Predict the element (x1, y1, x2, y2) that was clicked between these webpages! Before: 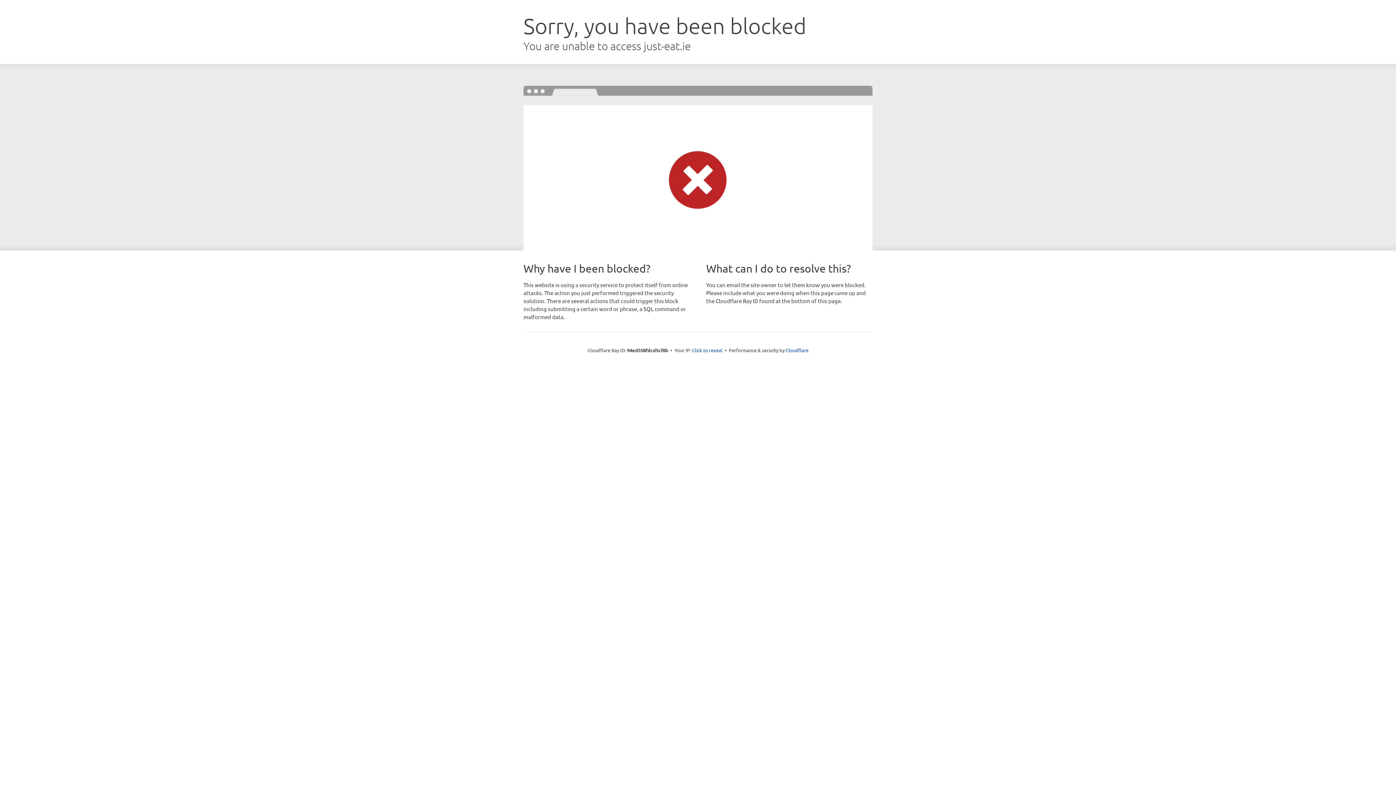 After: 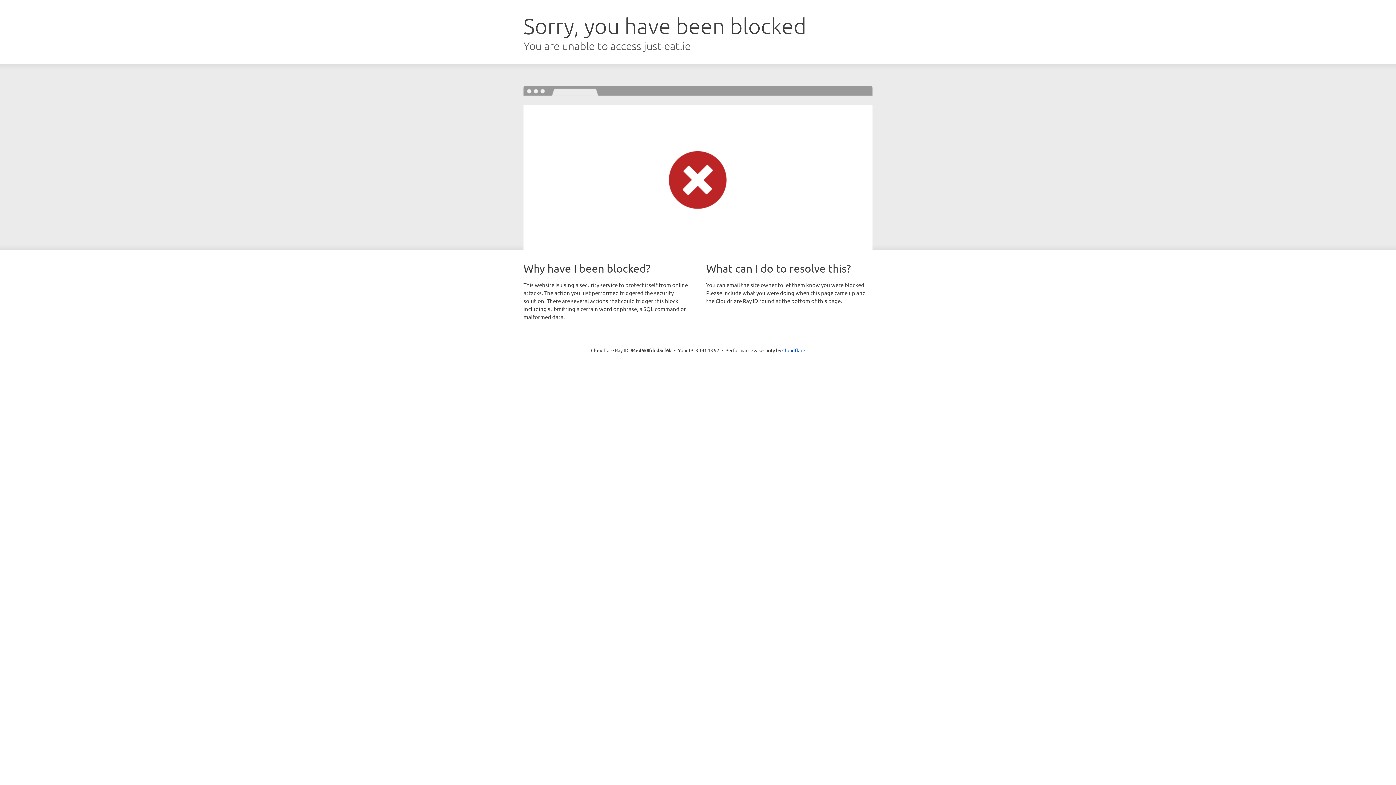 Action: label: Click to reveal bbox: (692, 346, 722, 353)